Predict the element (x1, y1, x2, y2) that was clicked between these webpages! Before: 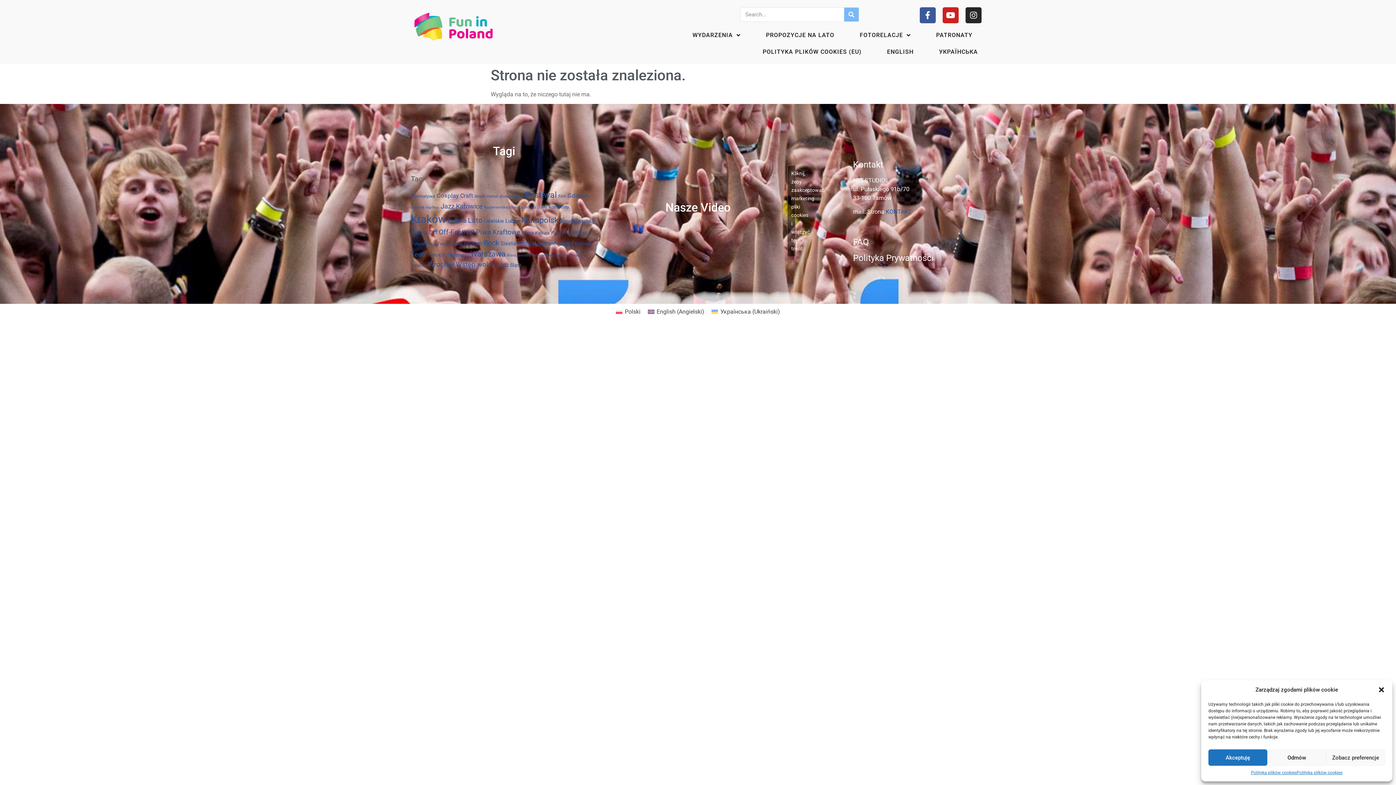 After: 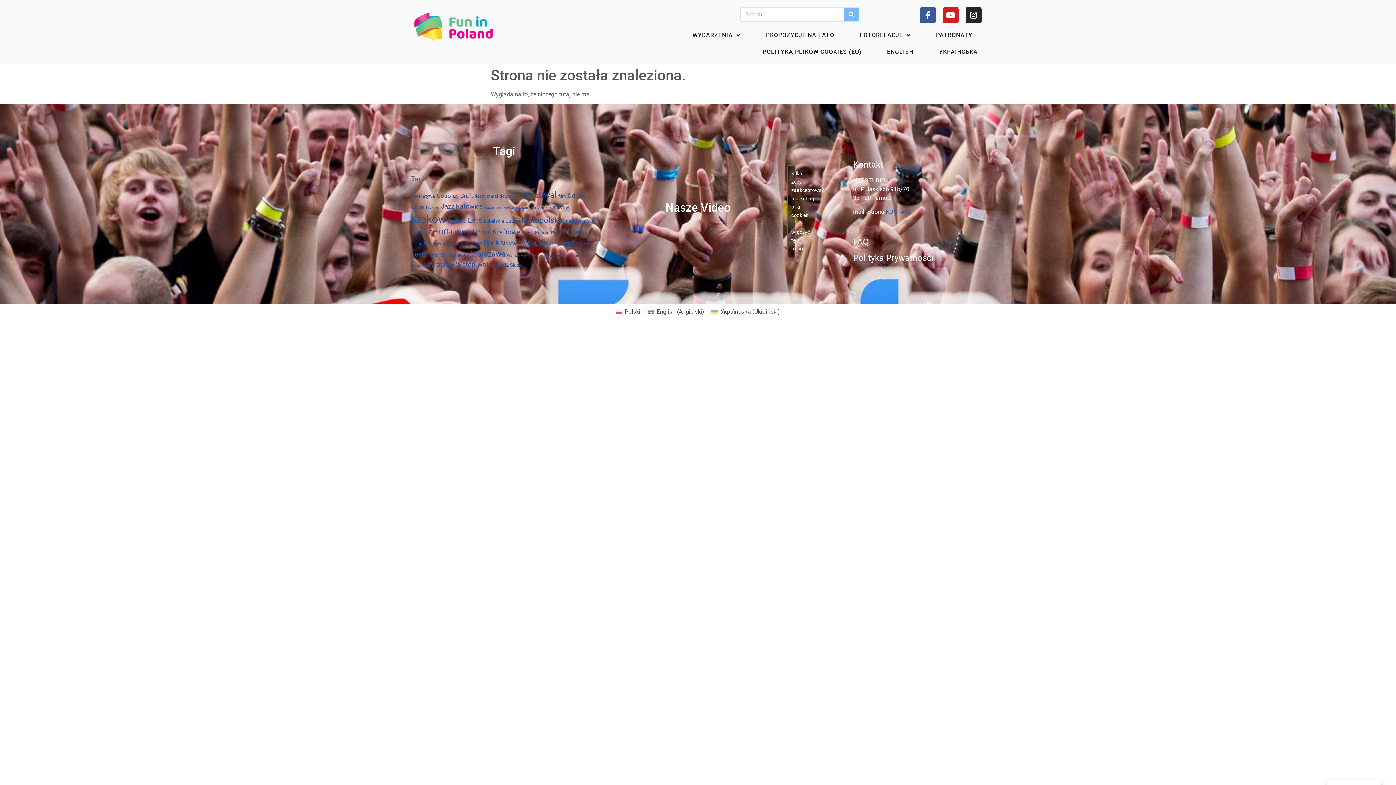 Action: bbox: (1378, 686, 1385, 693) label: Zamknij okienko